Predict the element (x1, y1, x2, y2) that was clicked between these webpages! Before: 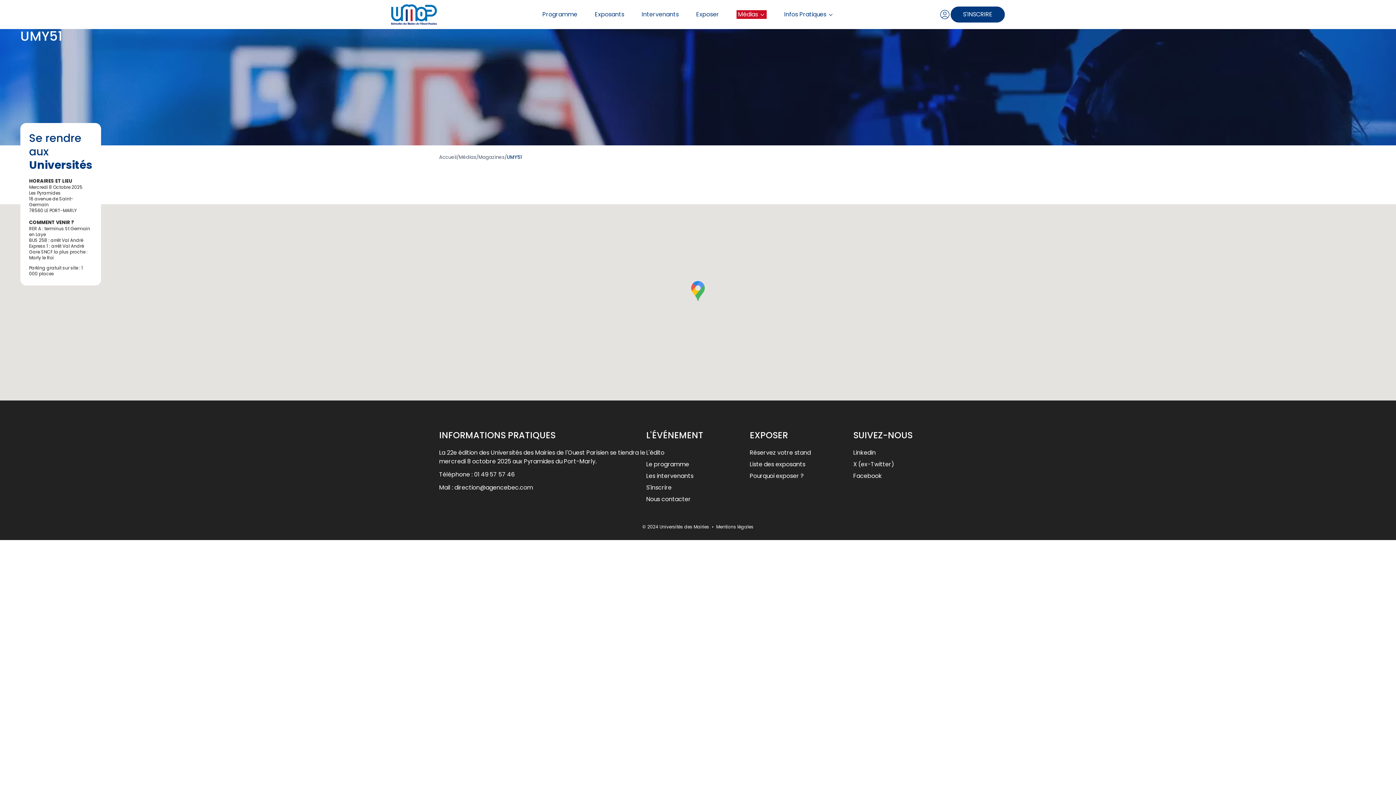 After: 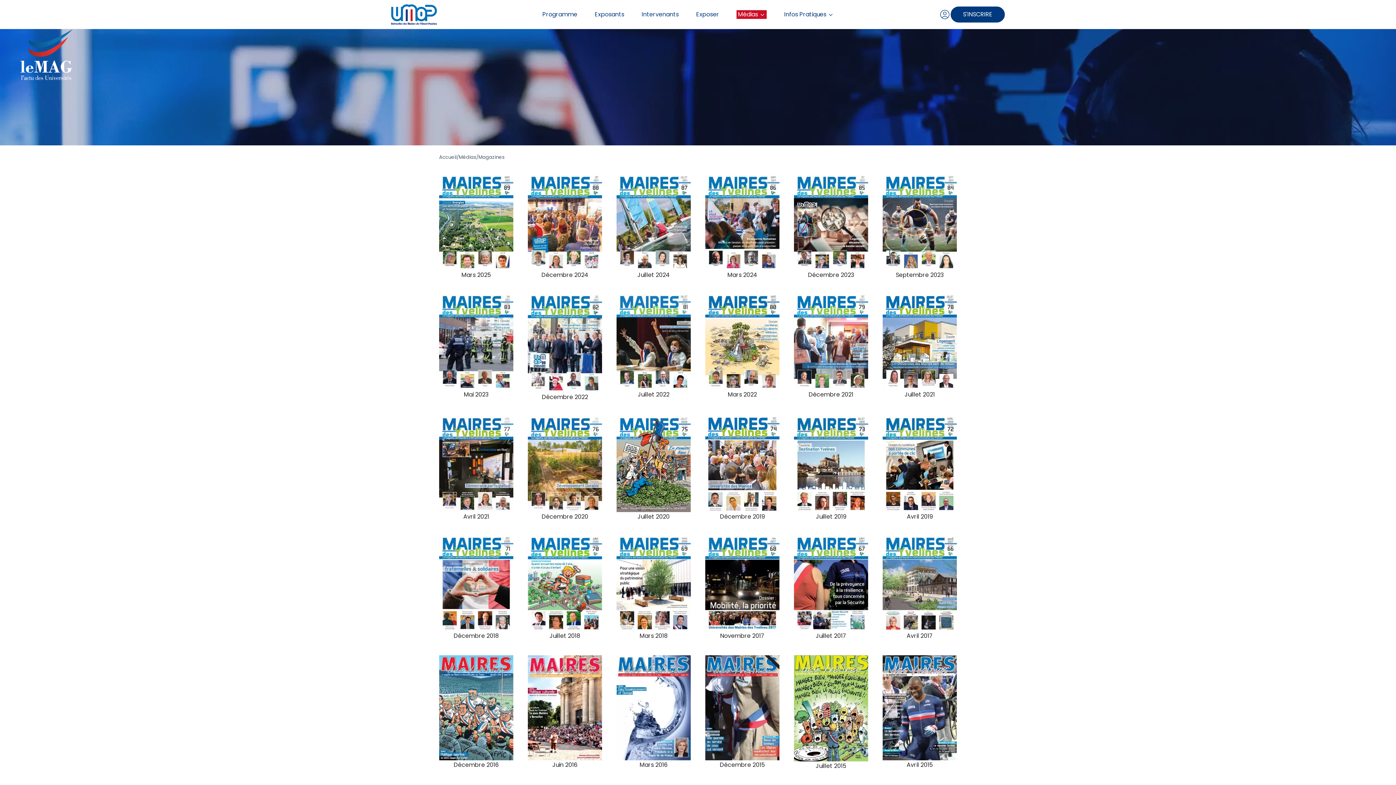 Action: bbox: (478, 154, 504, 160) label: Magazines